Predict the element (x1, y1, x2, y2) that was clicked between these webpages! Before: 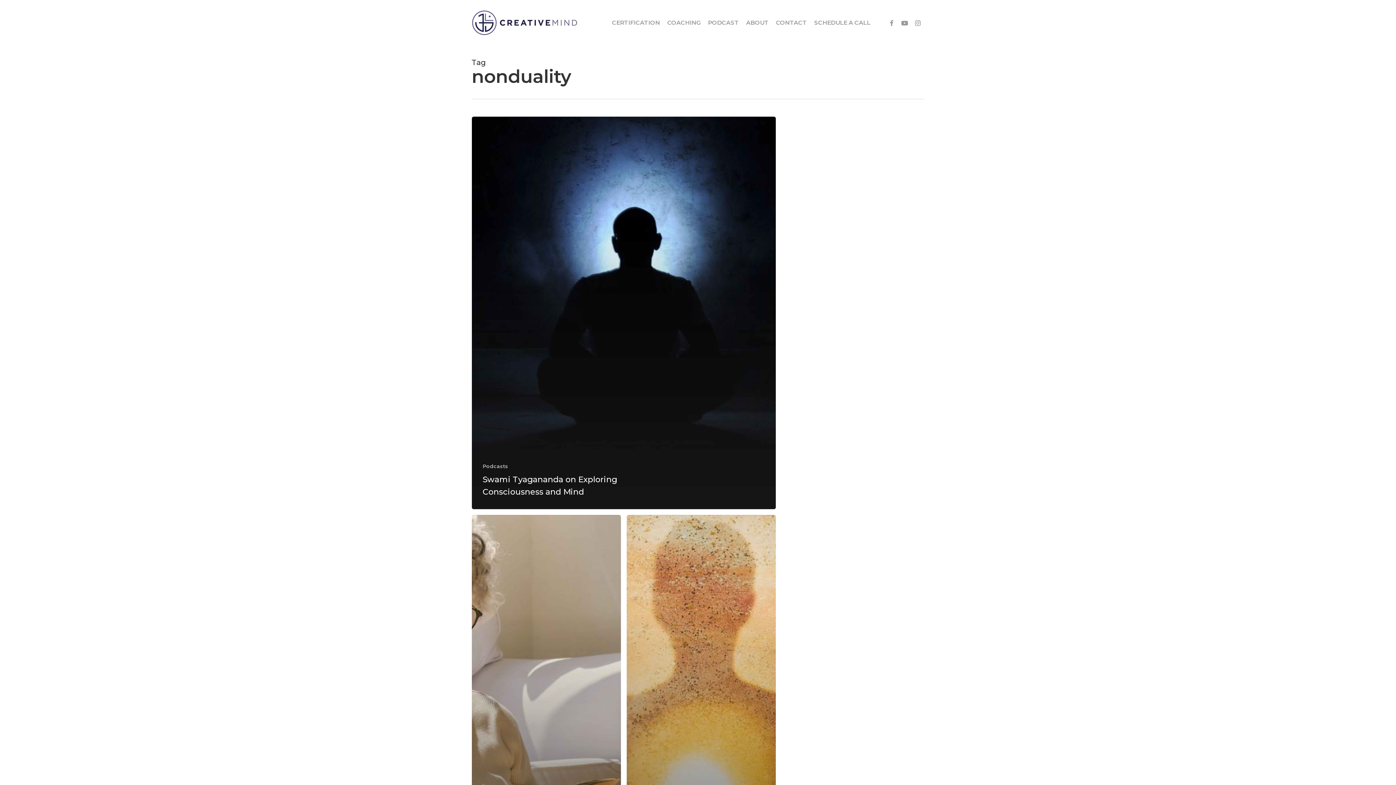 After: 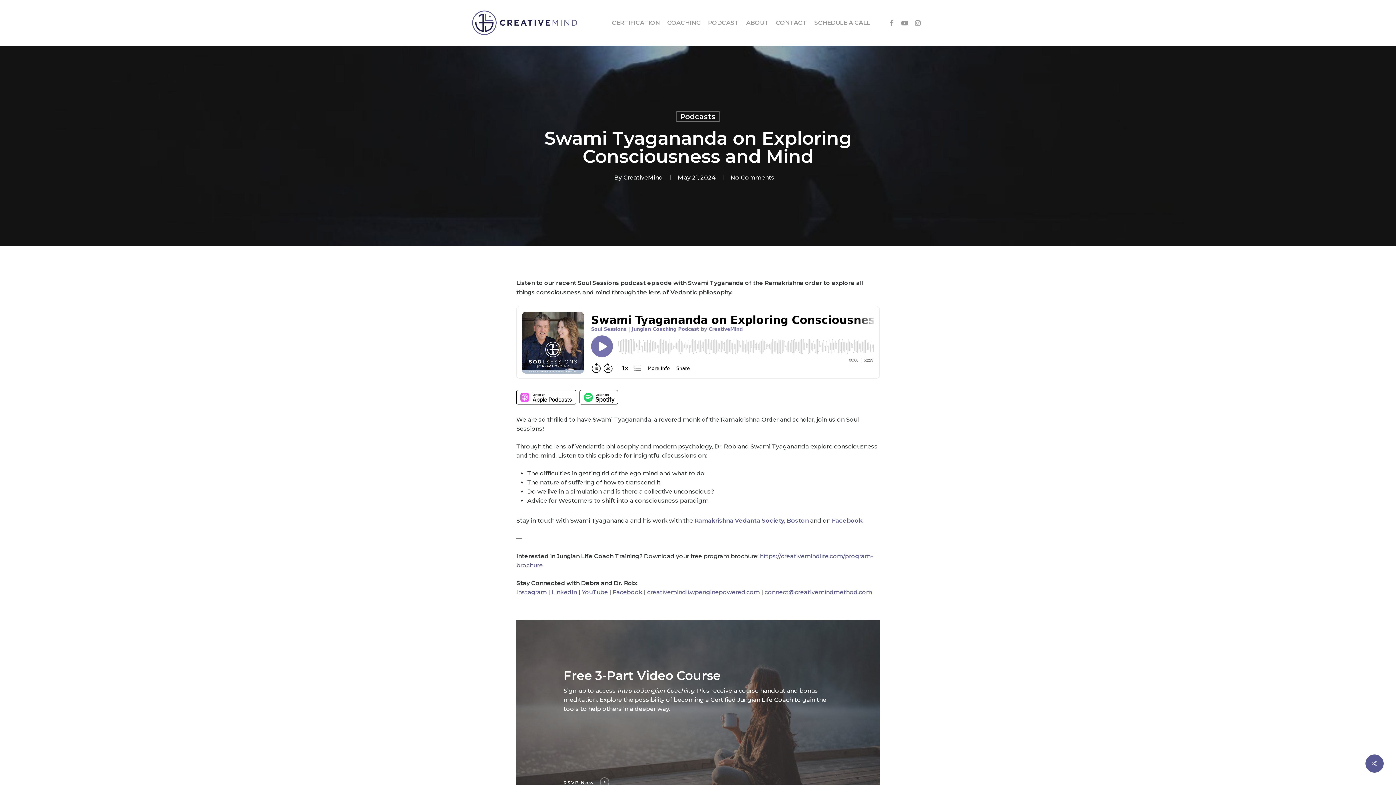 Action: label: Swami Tyagananda on Exploring Consciousness and Mind bbox: (471, 116, 776, 509)